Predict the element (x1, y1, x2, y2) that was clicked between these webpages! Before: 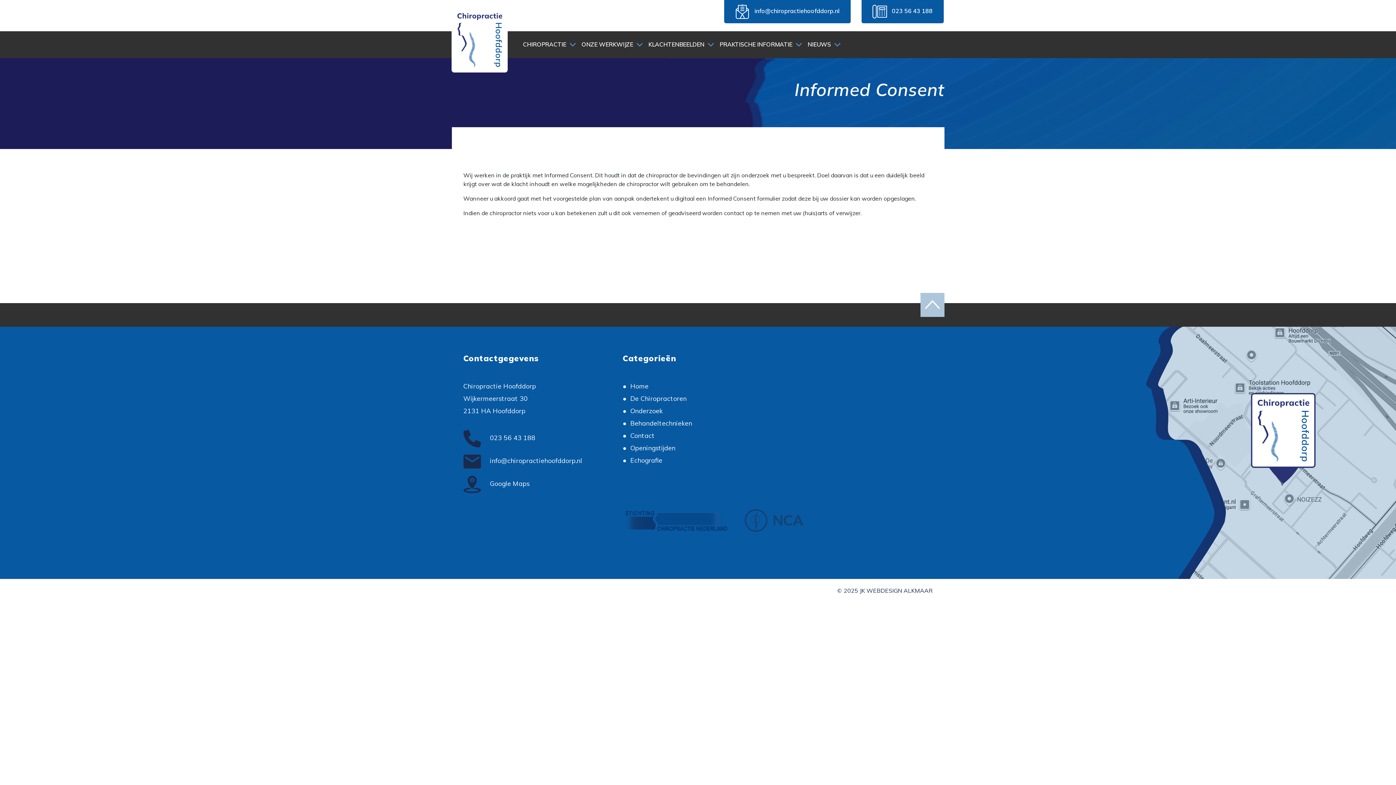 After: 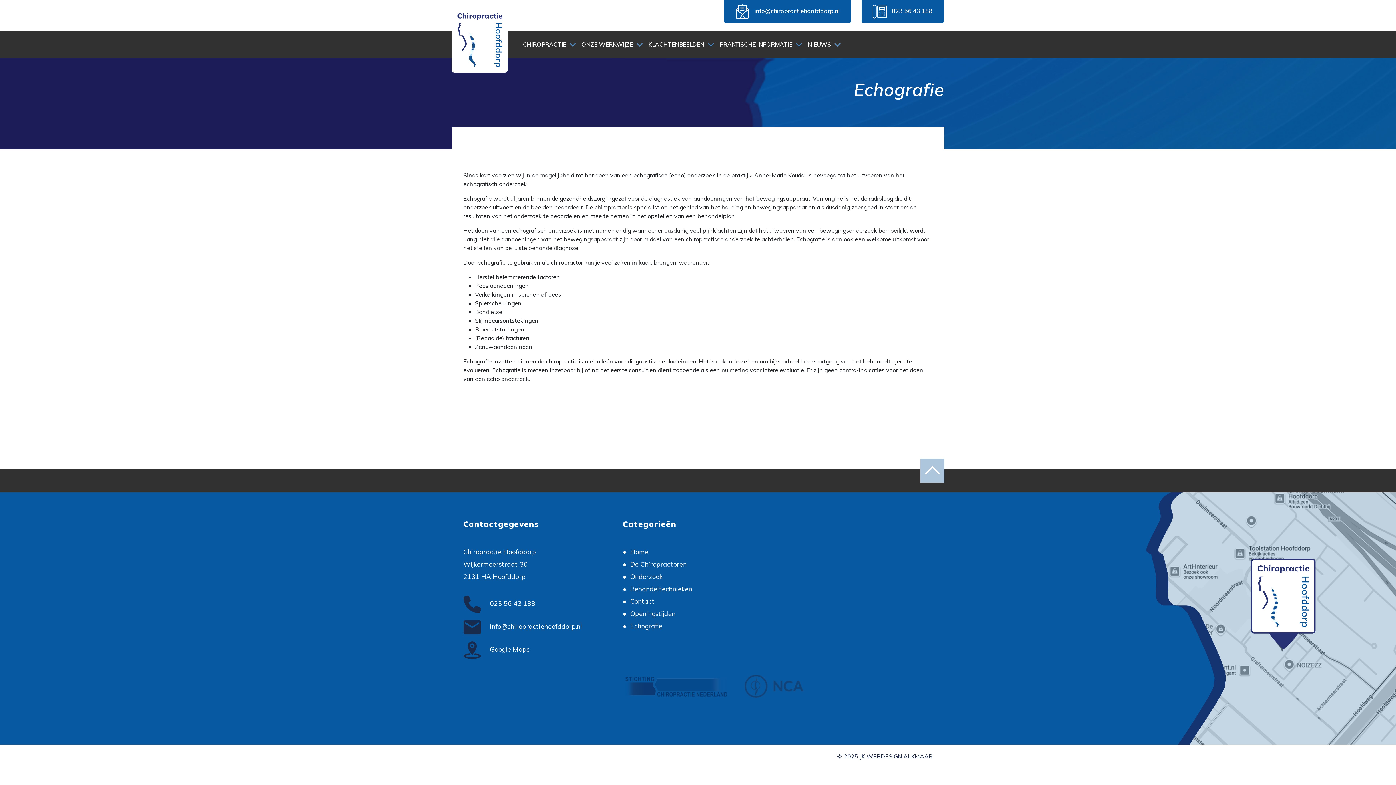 Action: bbox: (622, 456, 662, 464) label: Echografie